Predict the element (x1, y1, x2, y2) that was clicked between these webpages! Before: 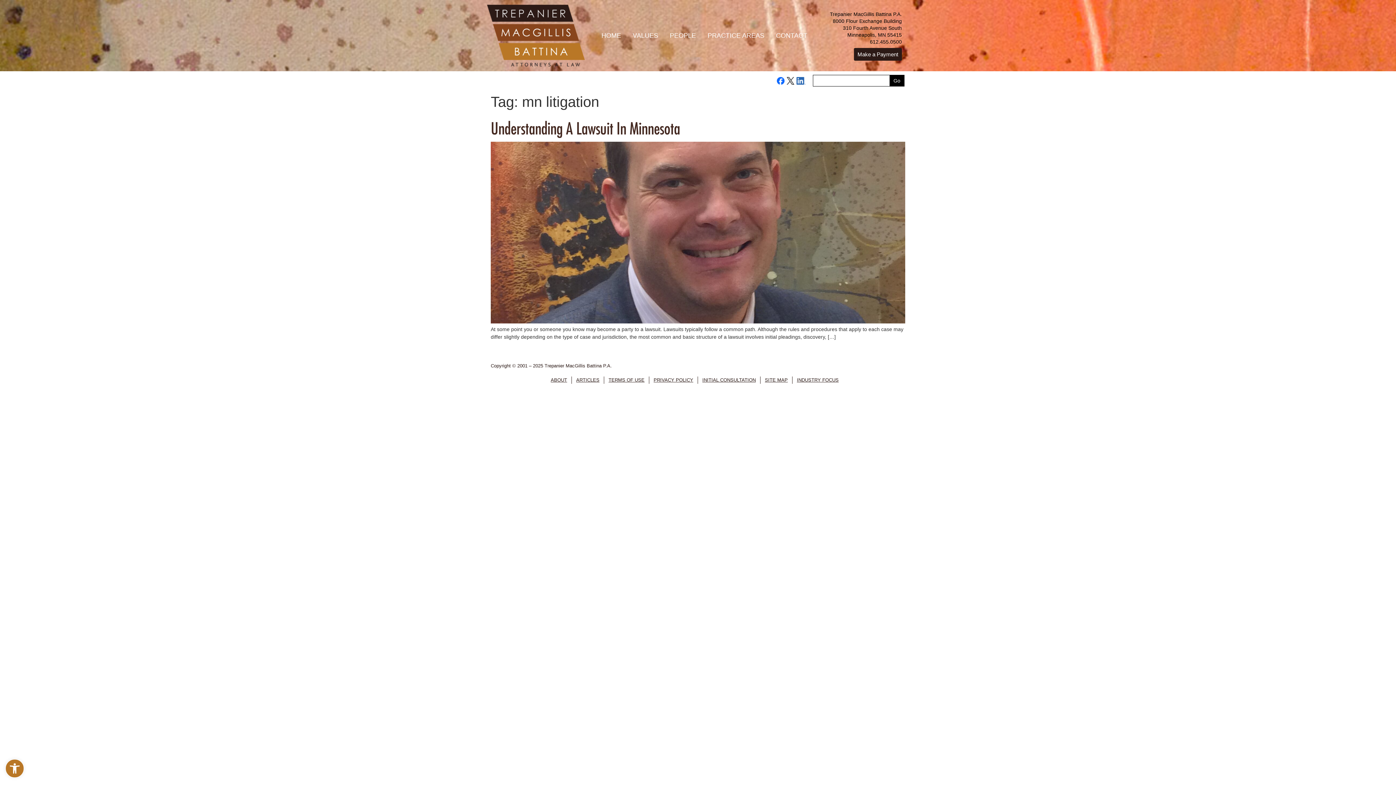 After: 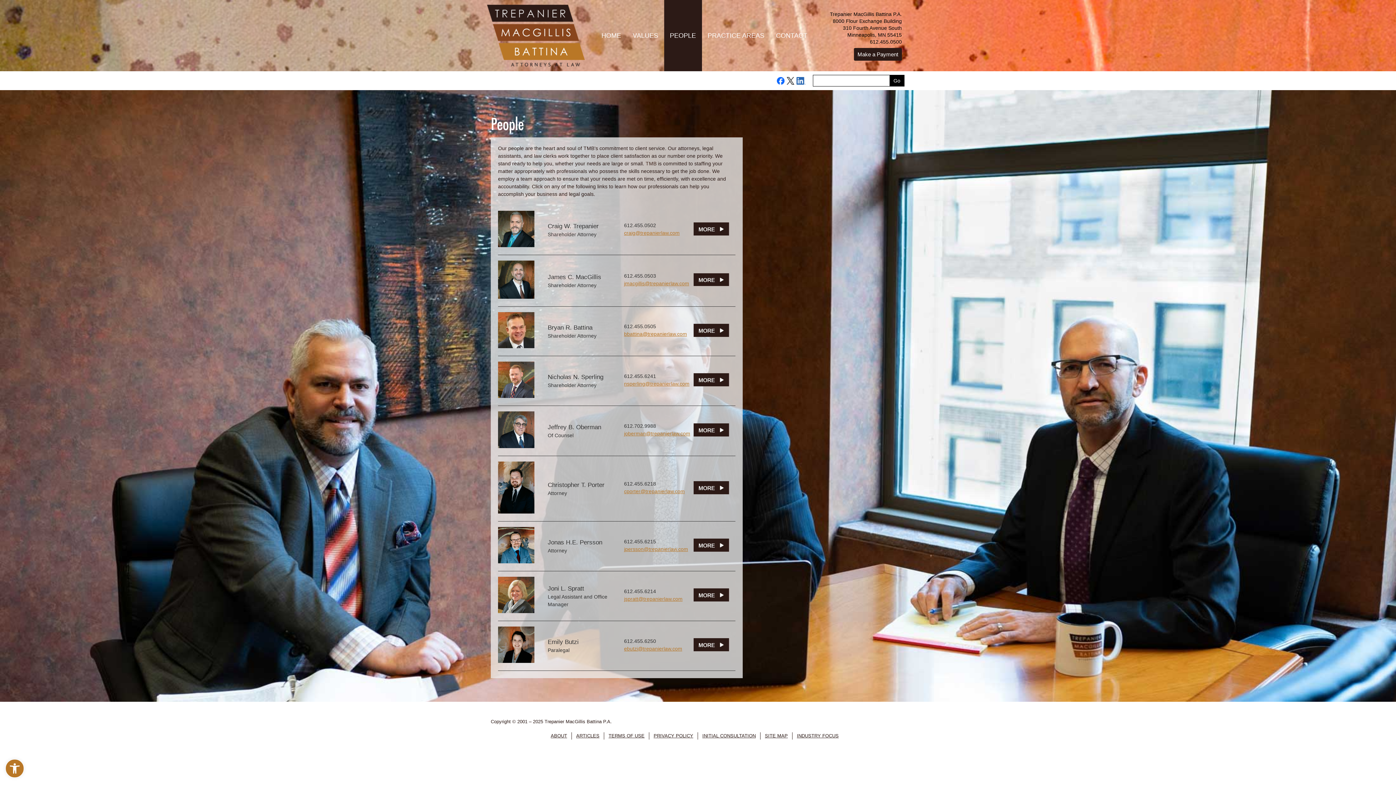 Action: label: PEOPLE bbox: (664, 0, 702, 71)